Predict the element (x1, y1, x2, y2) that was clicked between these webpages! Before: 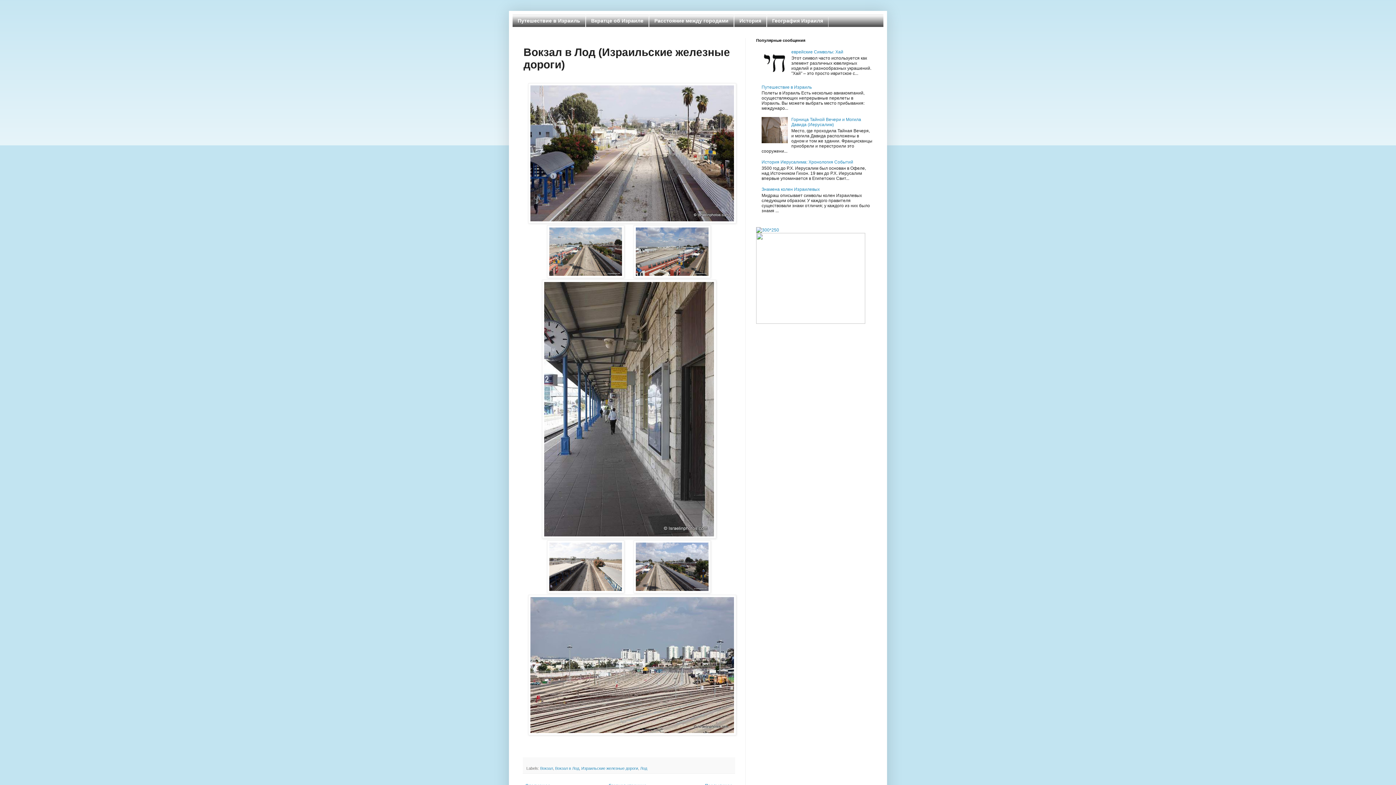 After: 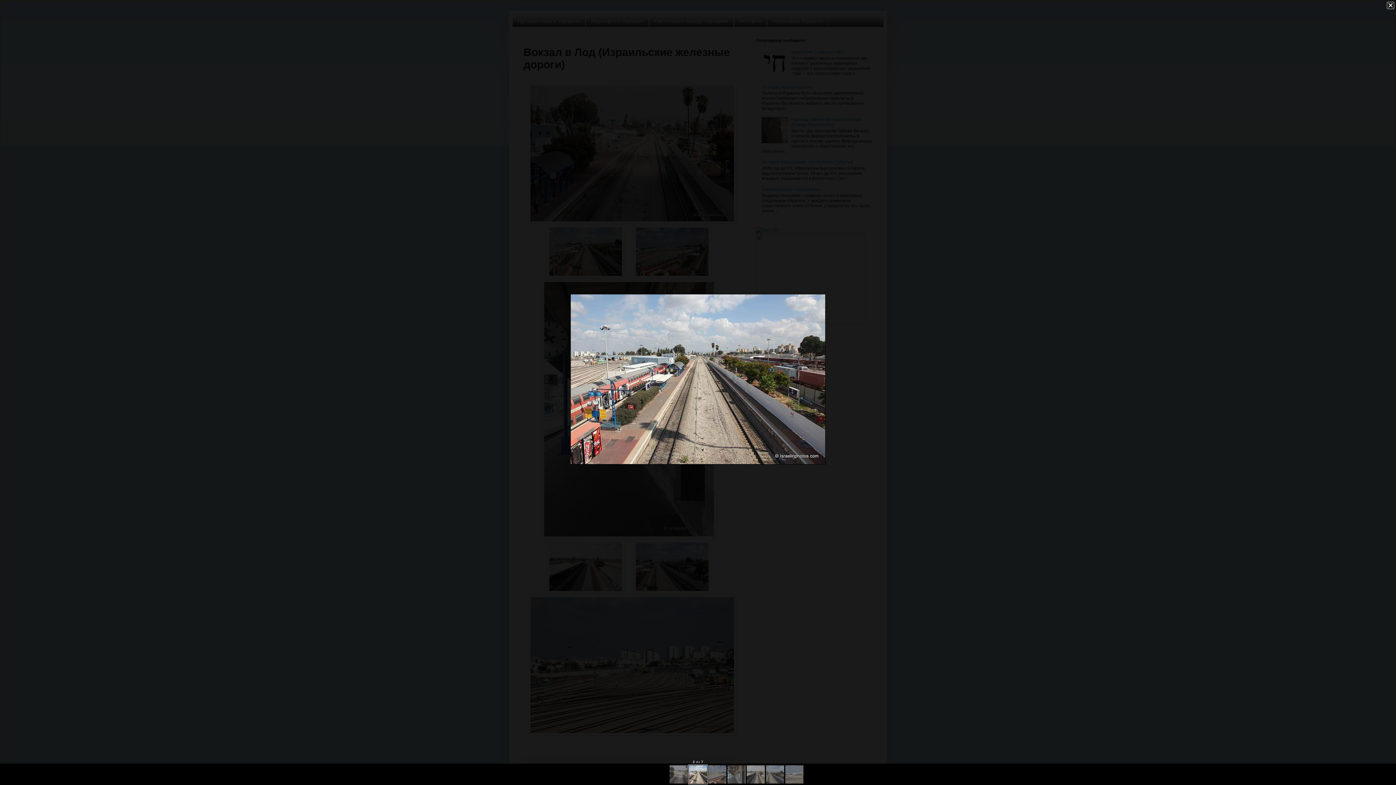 Action: bbox: (547, 273, 624, 279)